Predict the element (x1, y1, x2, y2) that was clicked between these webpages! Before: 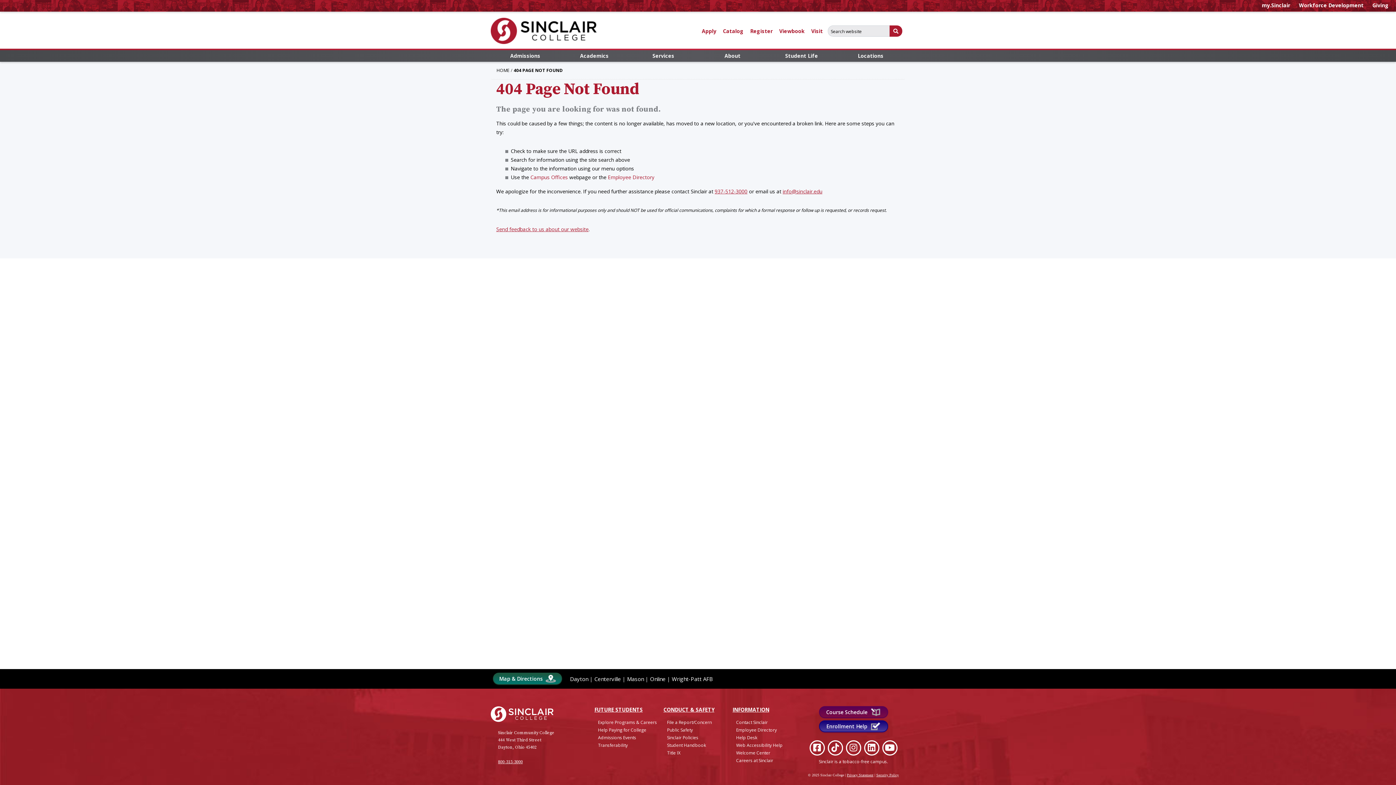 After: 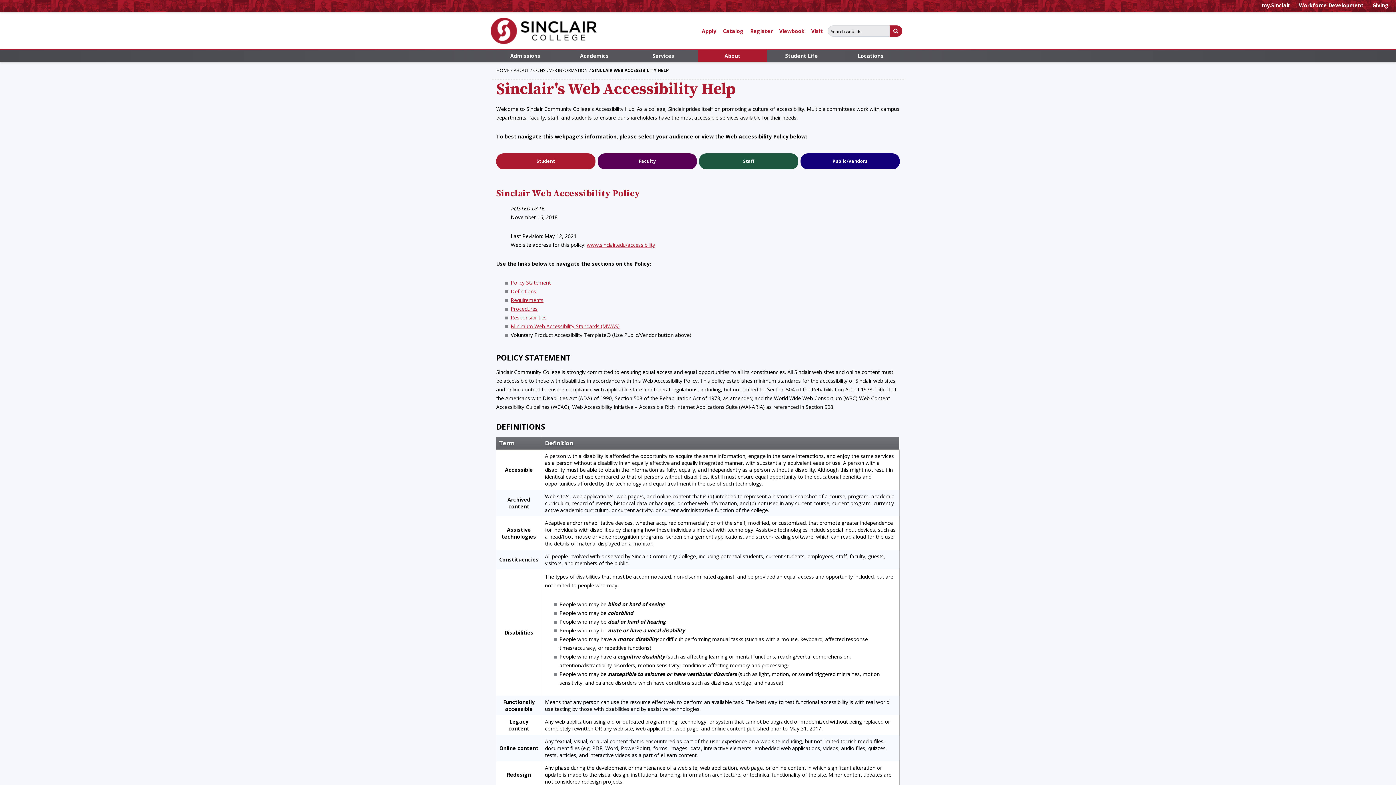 Action: label: Web Accessibility Help bbox: (736, 742, 782, 748)